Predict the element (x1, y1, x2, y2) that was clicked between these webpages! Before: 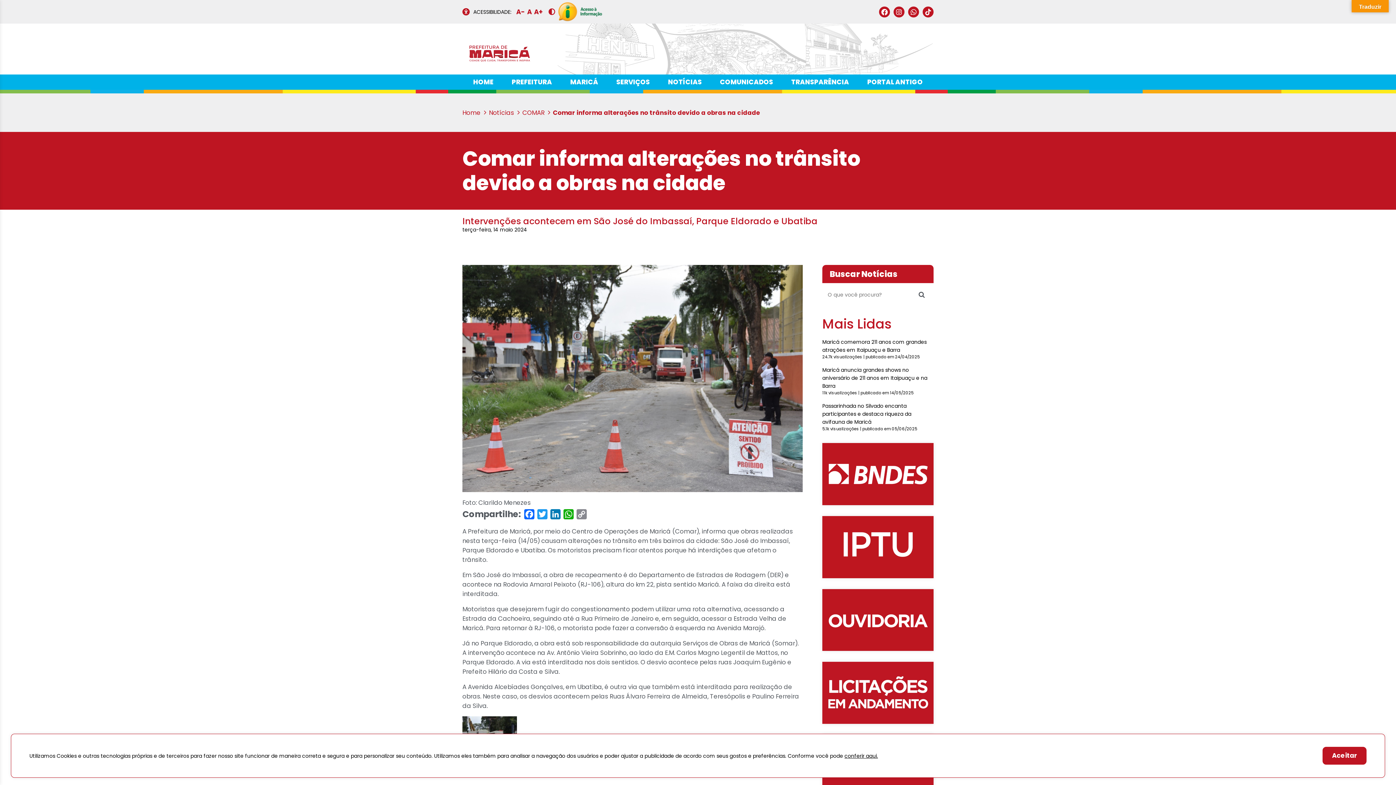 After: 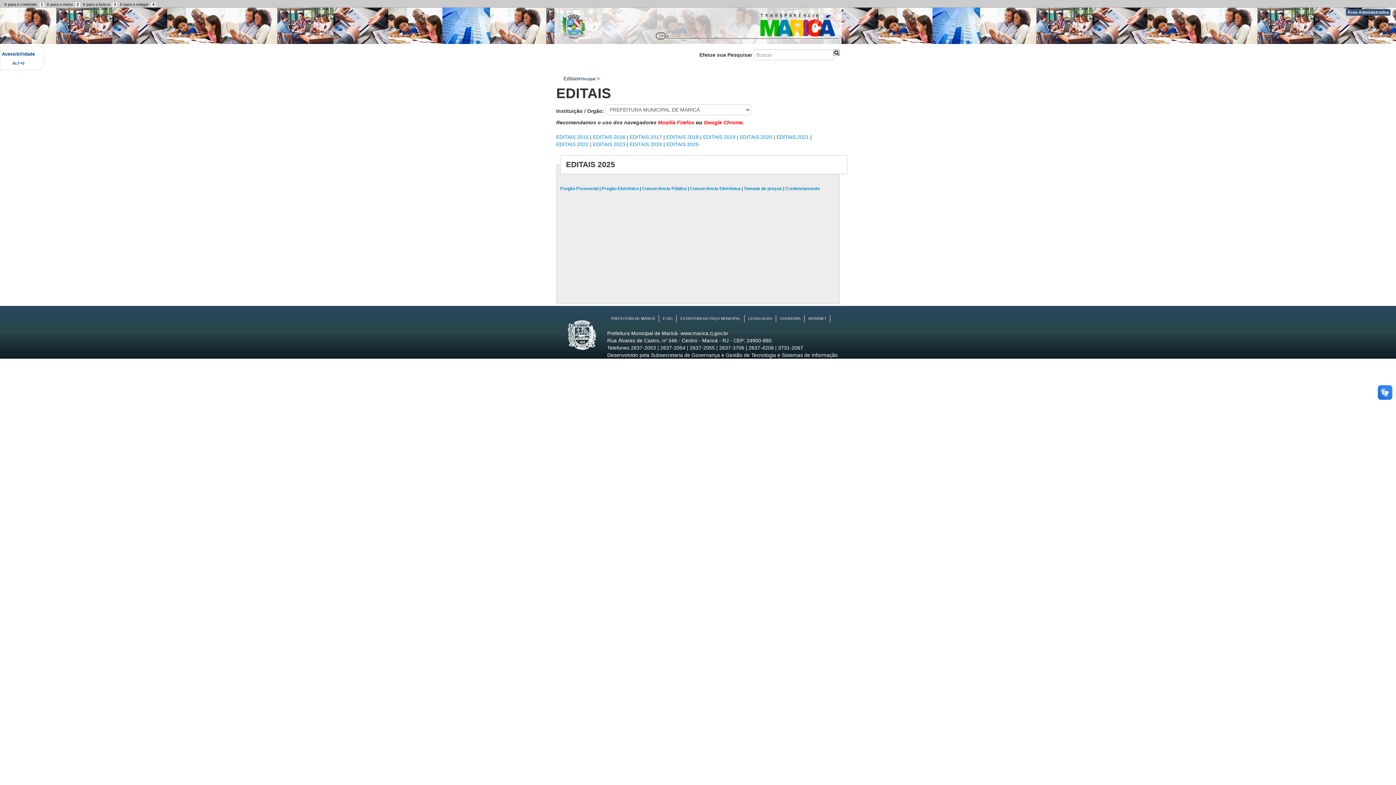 Action: bbox: (822, 662, 933, 724)